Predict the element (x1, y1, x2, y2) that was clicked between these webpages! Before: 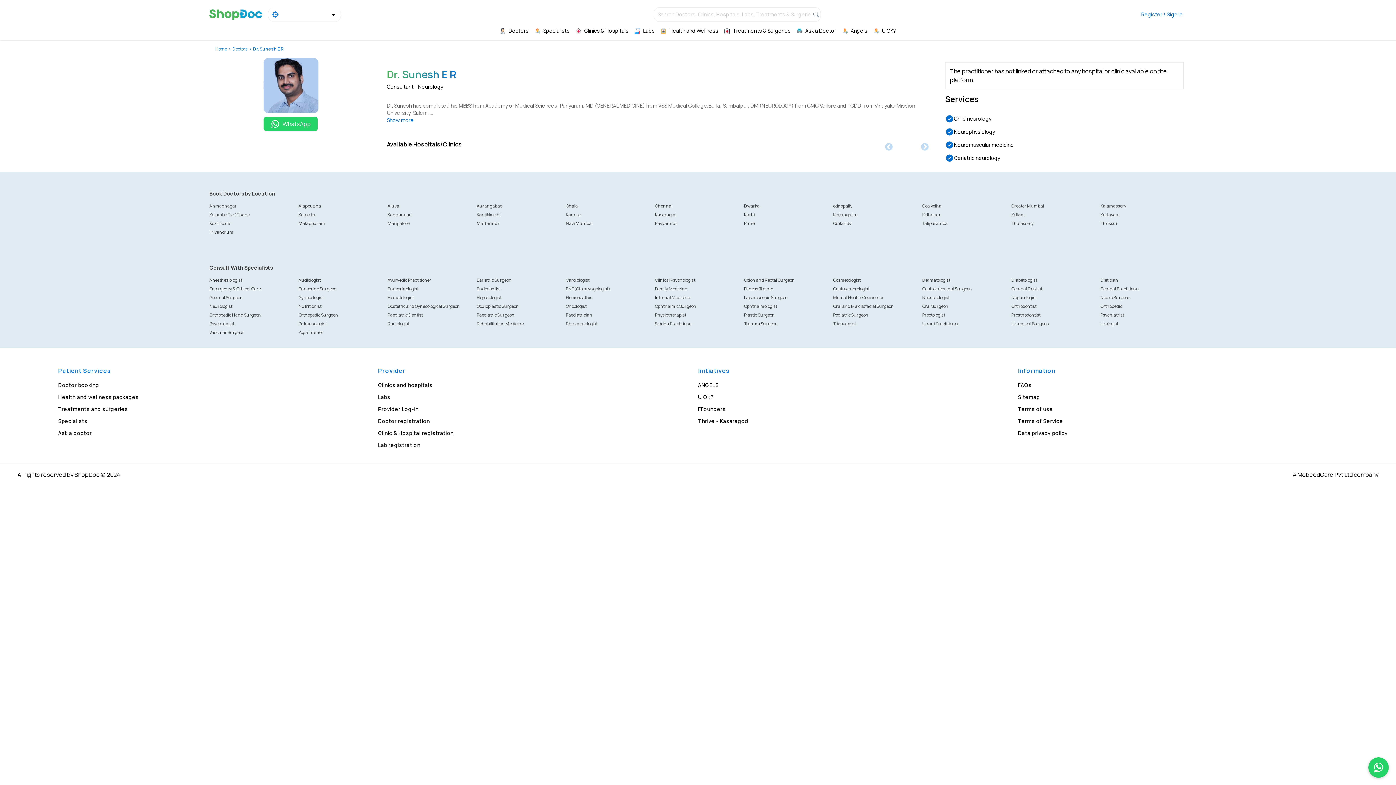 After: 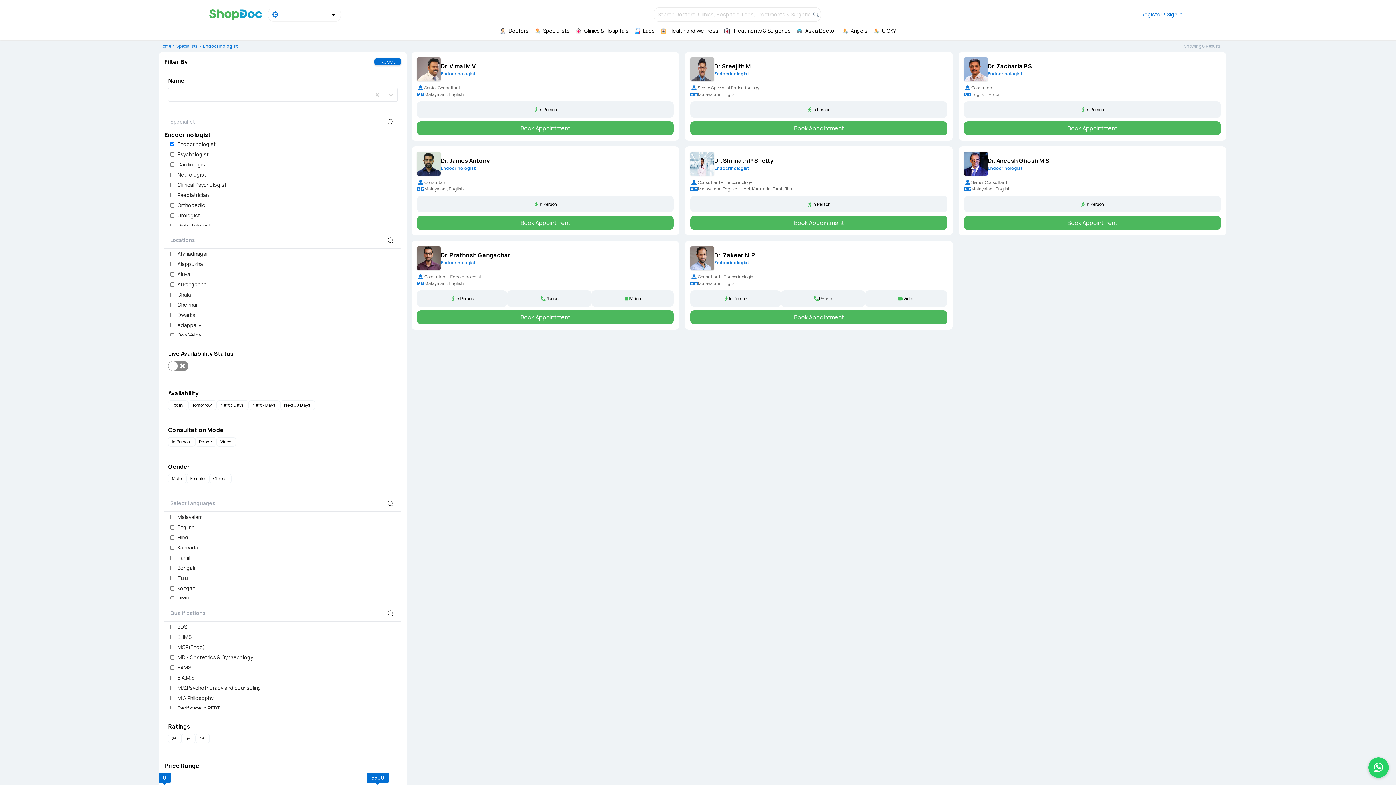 Action: bbox: (387, 285, 418, 292) label: Endocrinologist